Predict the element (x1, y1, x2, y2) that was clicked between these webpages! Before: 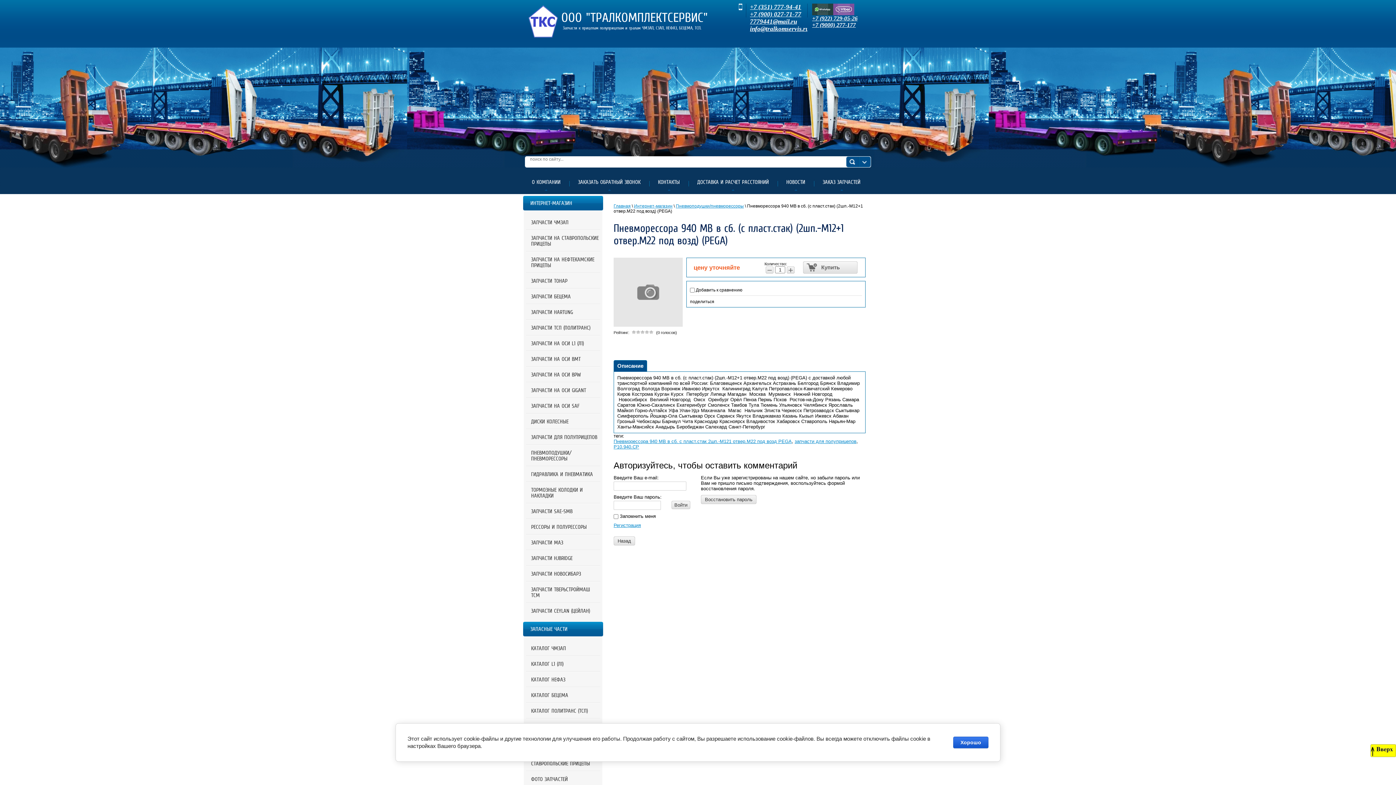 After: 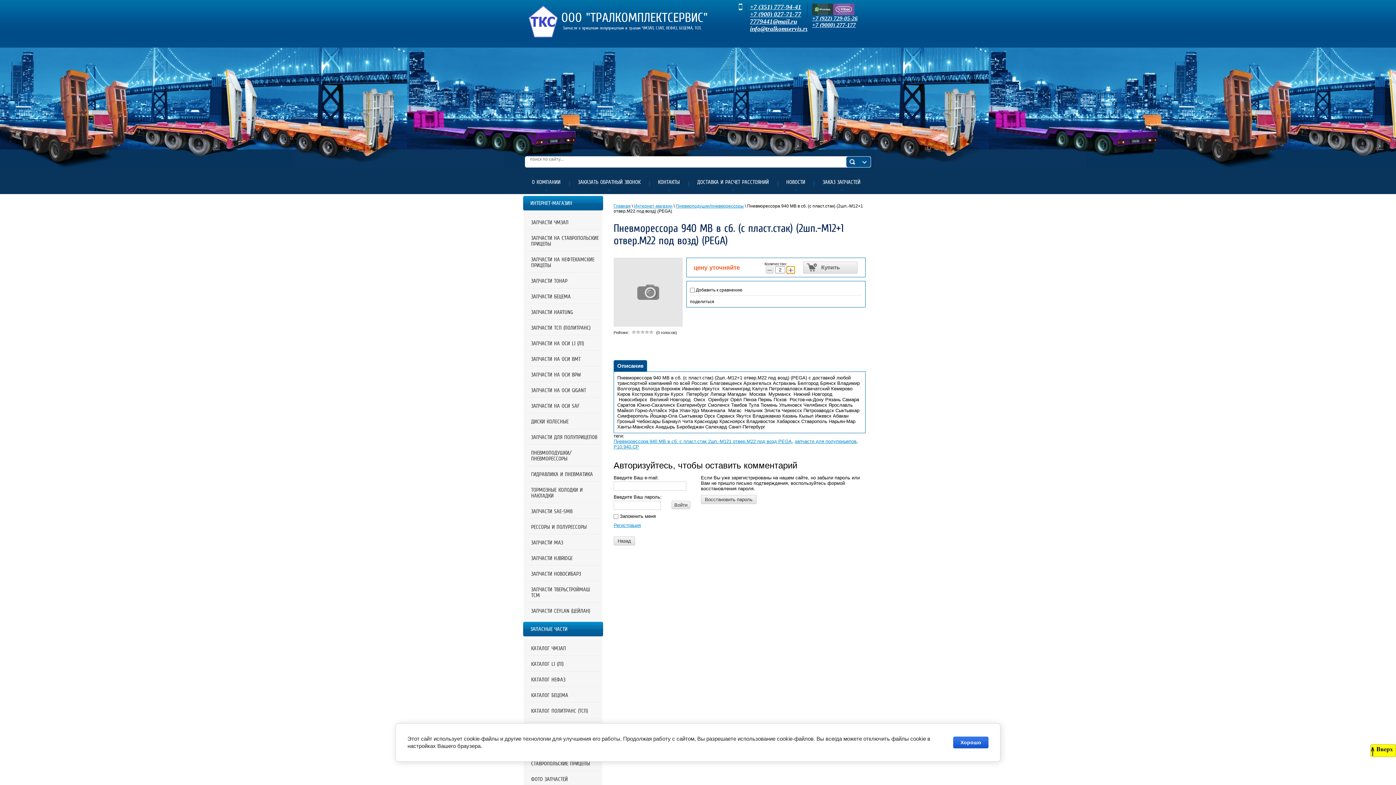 Action: label: + bbox: (786, 266, 794, 273)